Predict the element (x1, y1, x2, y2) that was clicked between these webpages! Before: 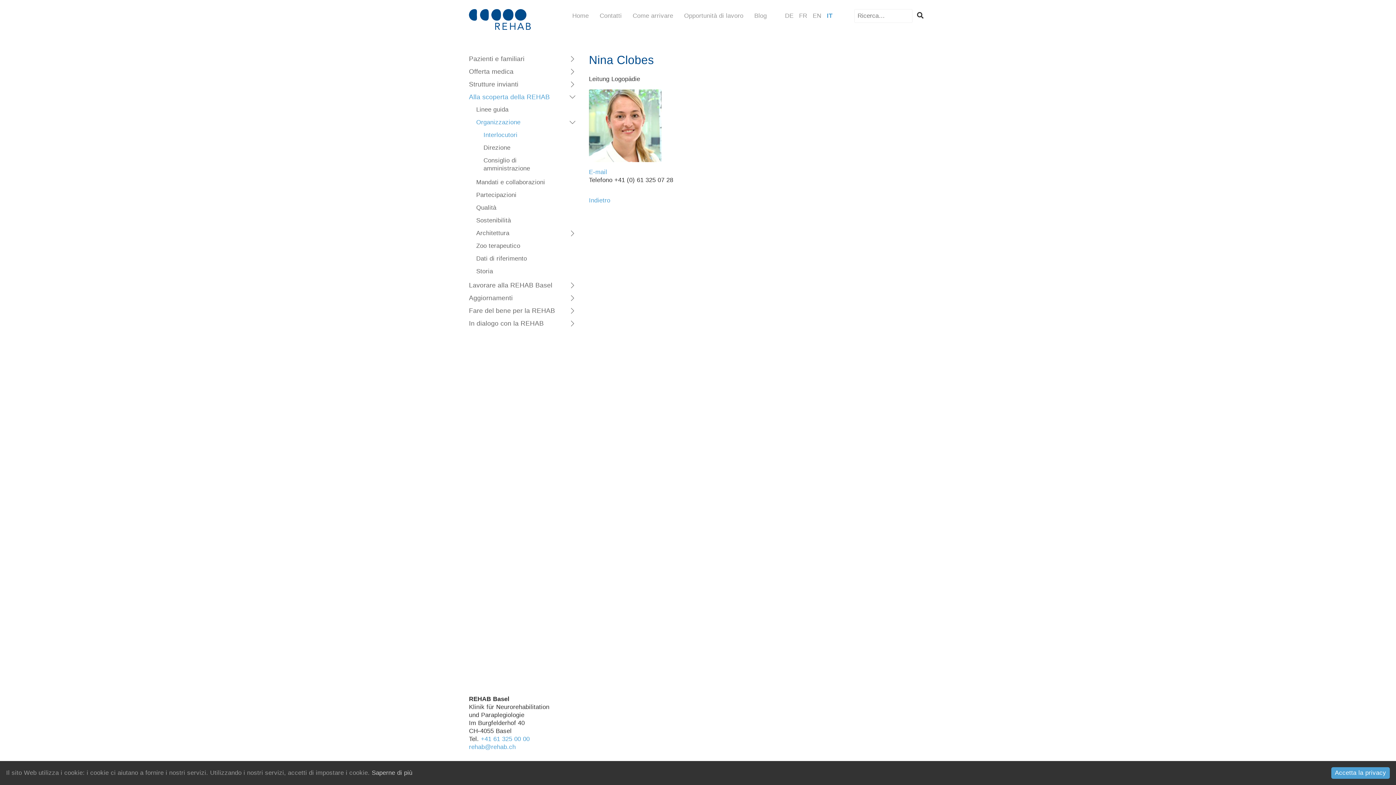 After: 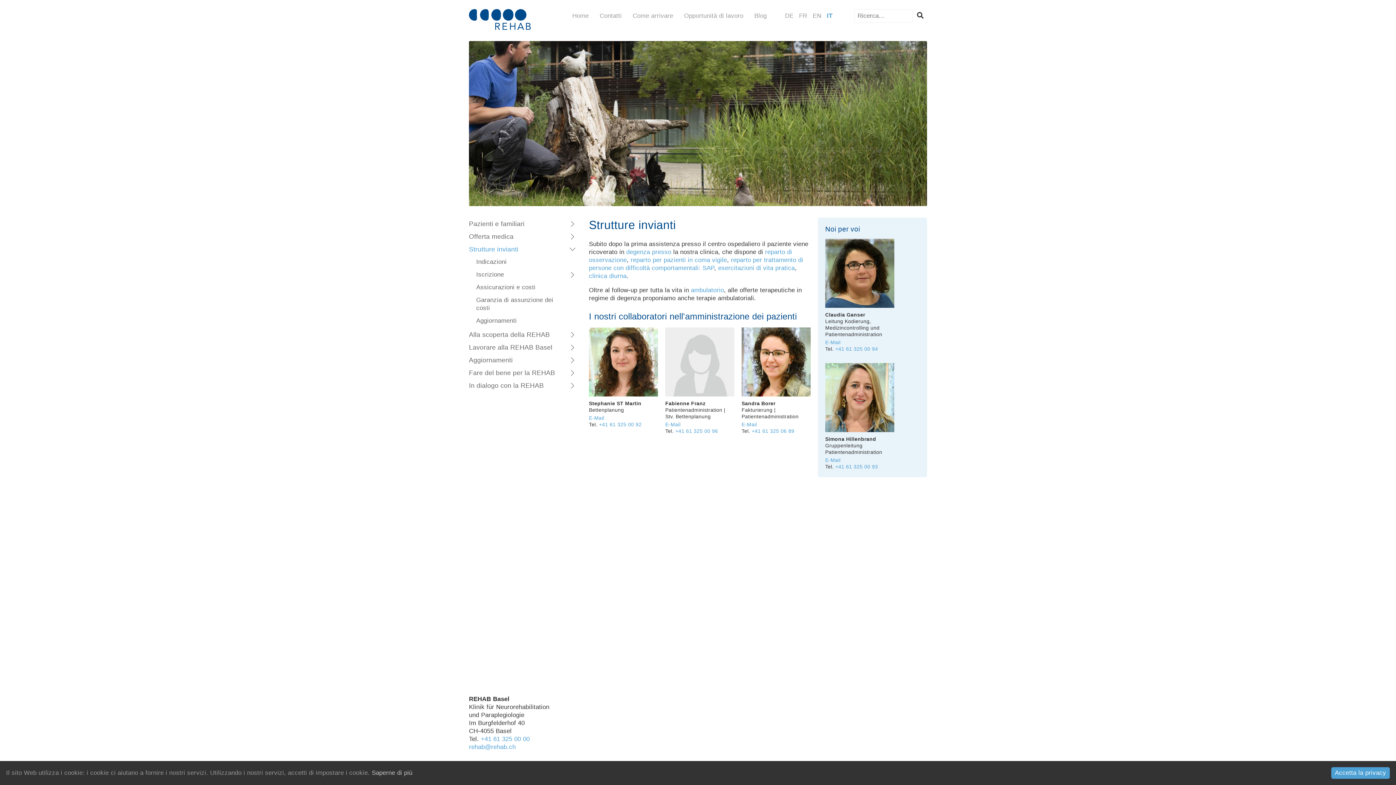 Action: label: Strutture invianti bbox: (469, 78, 578, 90)